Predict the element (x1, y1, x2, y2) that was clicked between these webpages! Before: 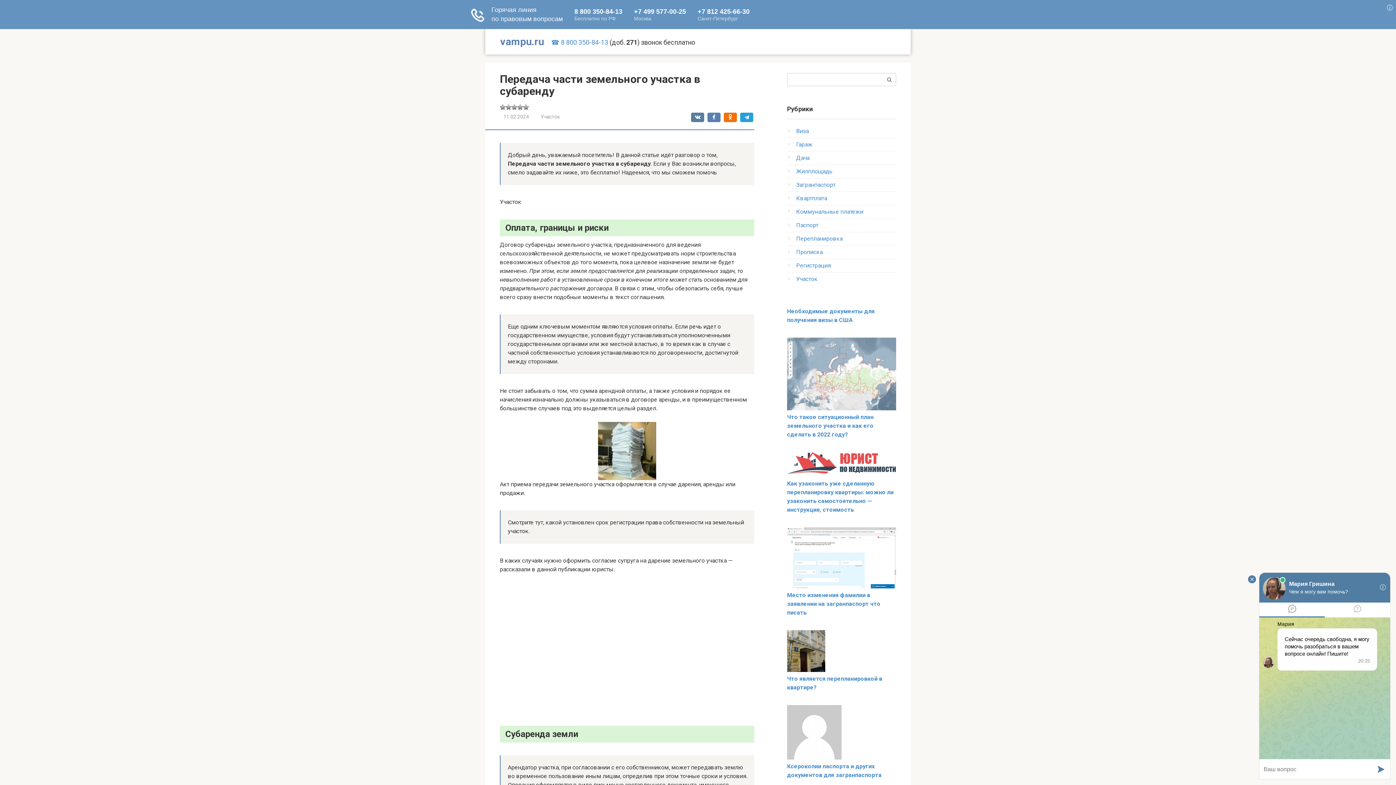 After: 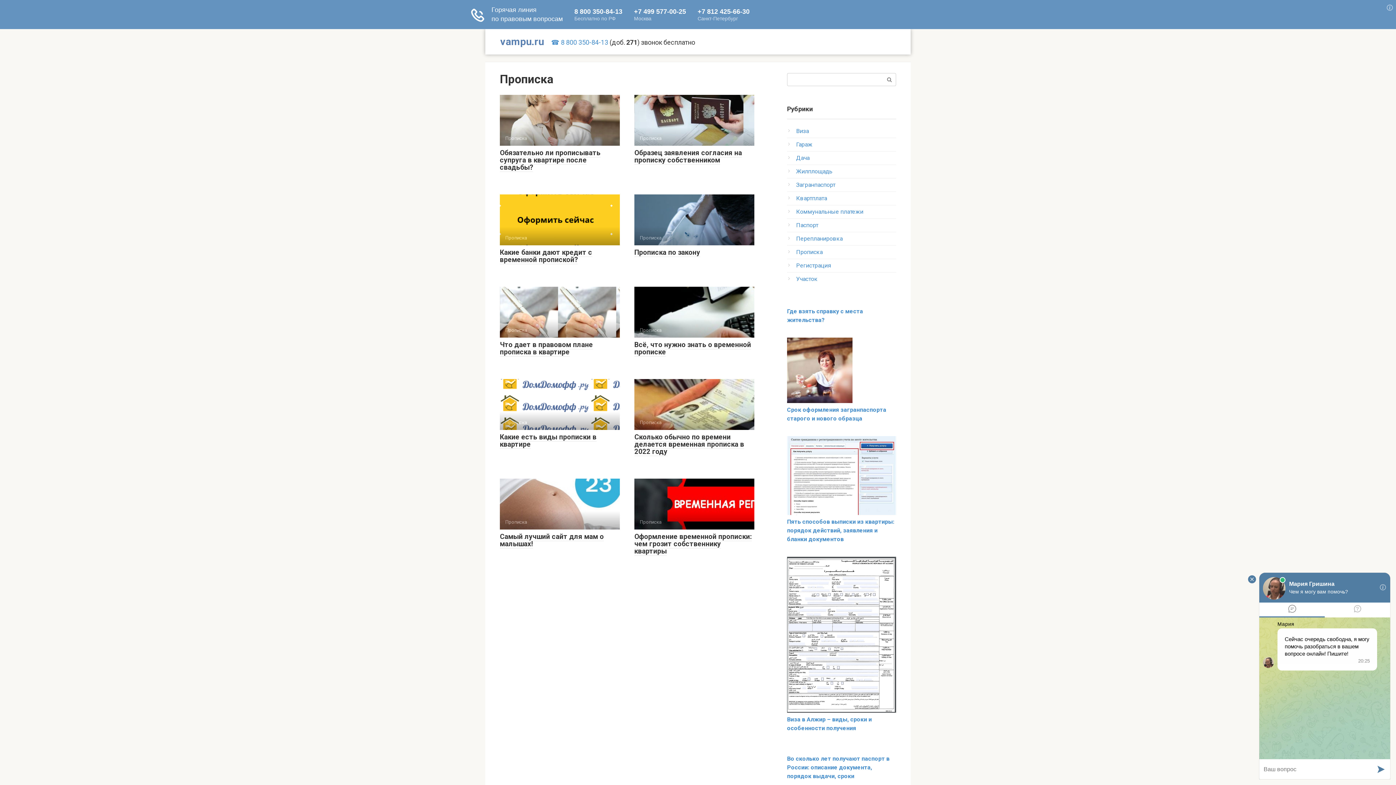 Action: label: Прописка bbox: (796, 248, 822, 255)